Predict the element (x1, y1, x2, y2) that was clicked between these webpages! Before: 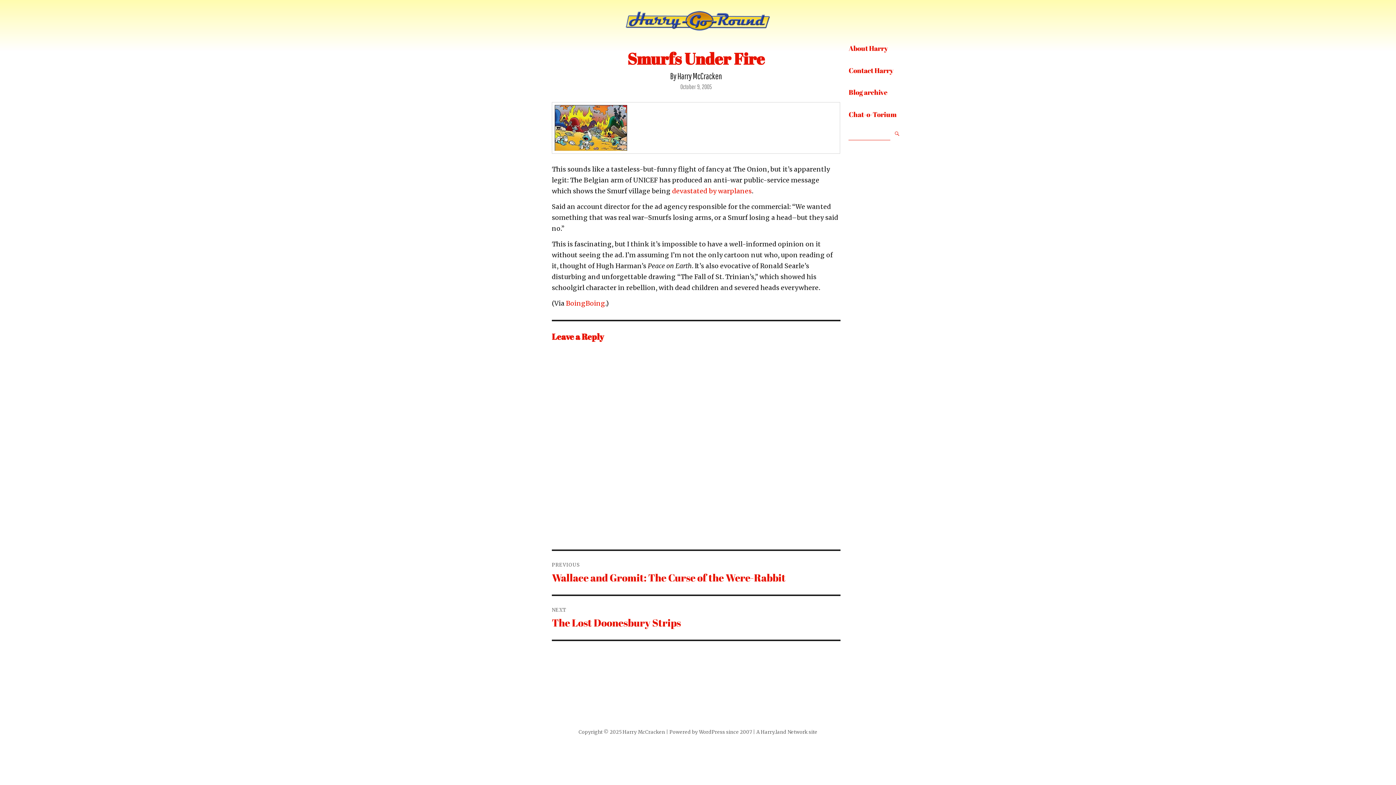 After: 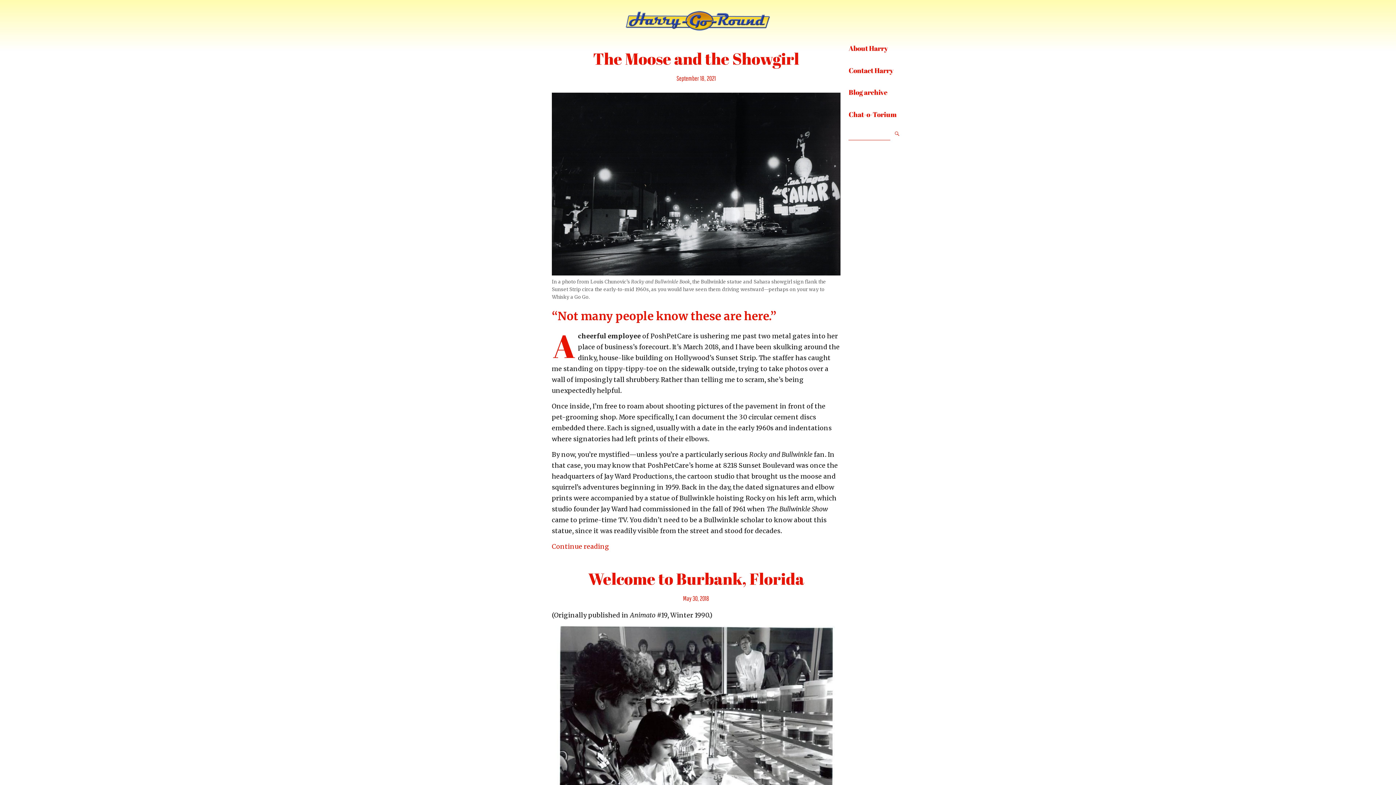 Action: bbox: (481, 10, 914, 30)